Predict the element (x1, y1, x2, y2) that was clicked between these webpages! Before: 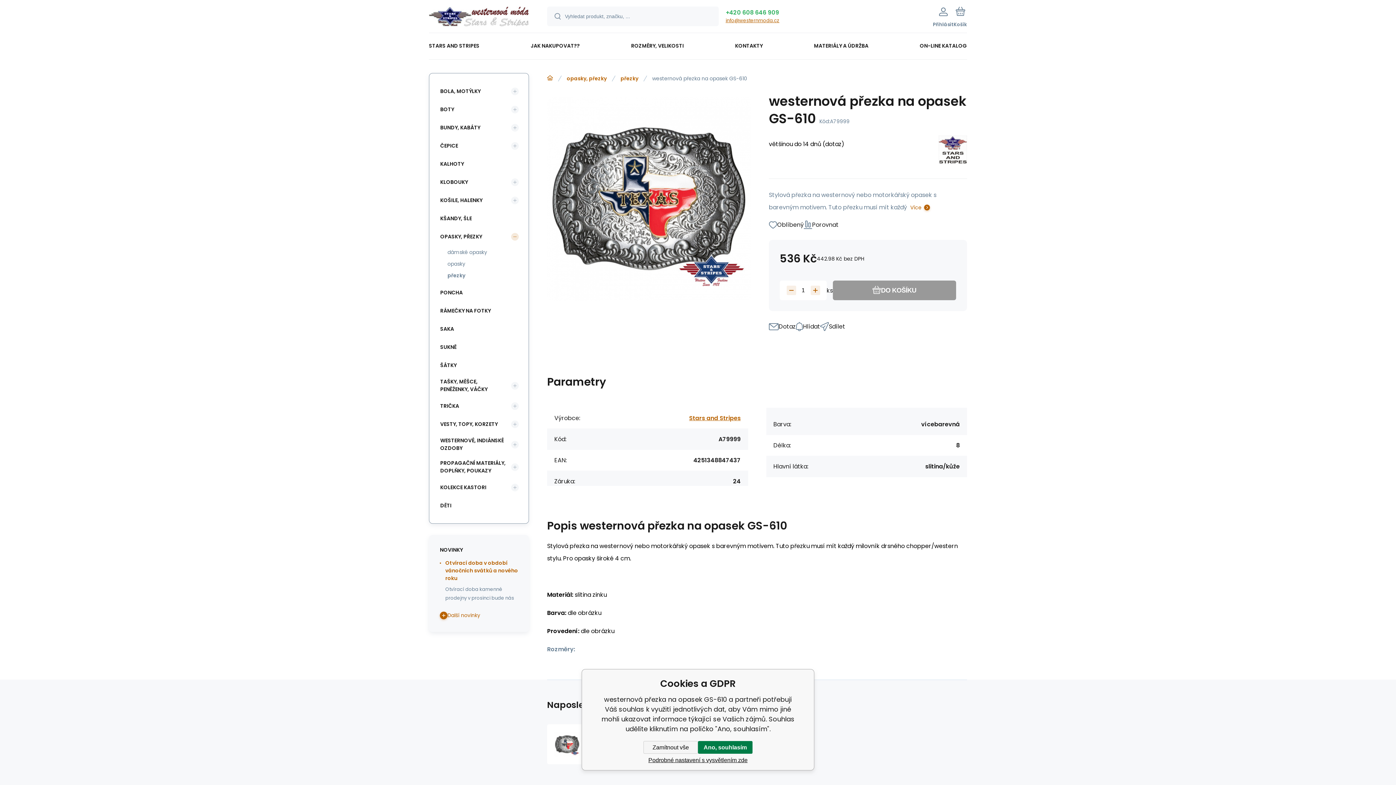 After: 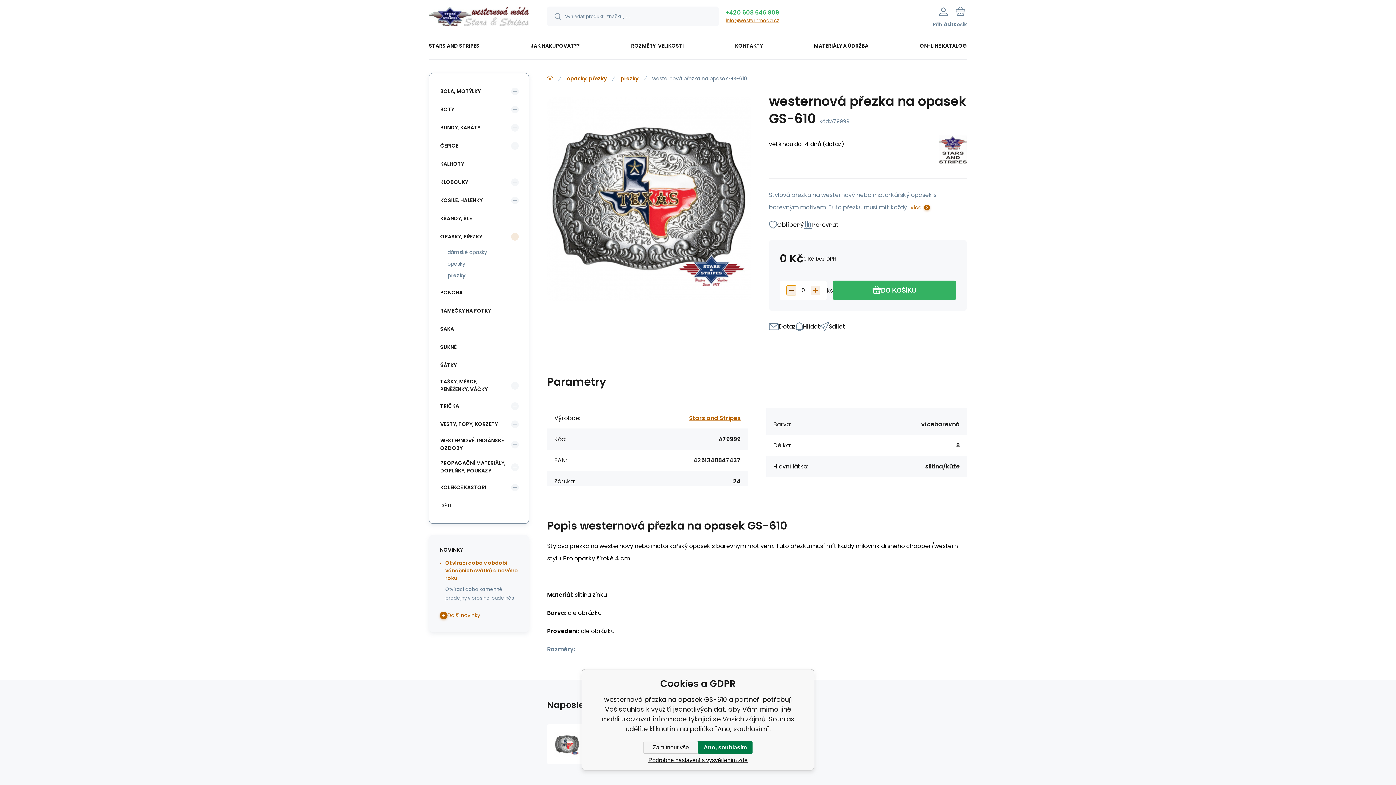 Action: bbox: (786, 285, 796, 295)